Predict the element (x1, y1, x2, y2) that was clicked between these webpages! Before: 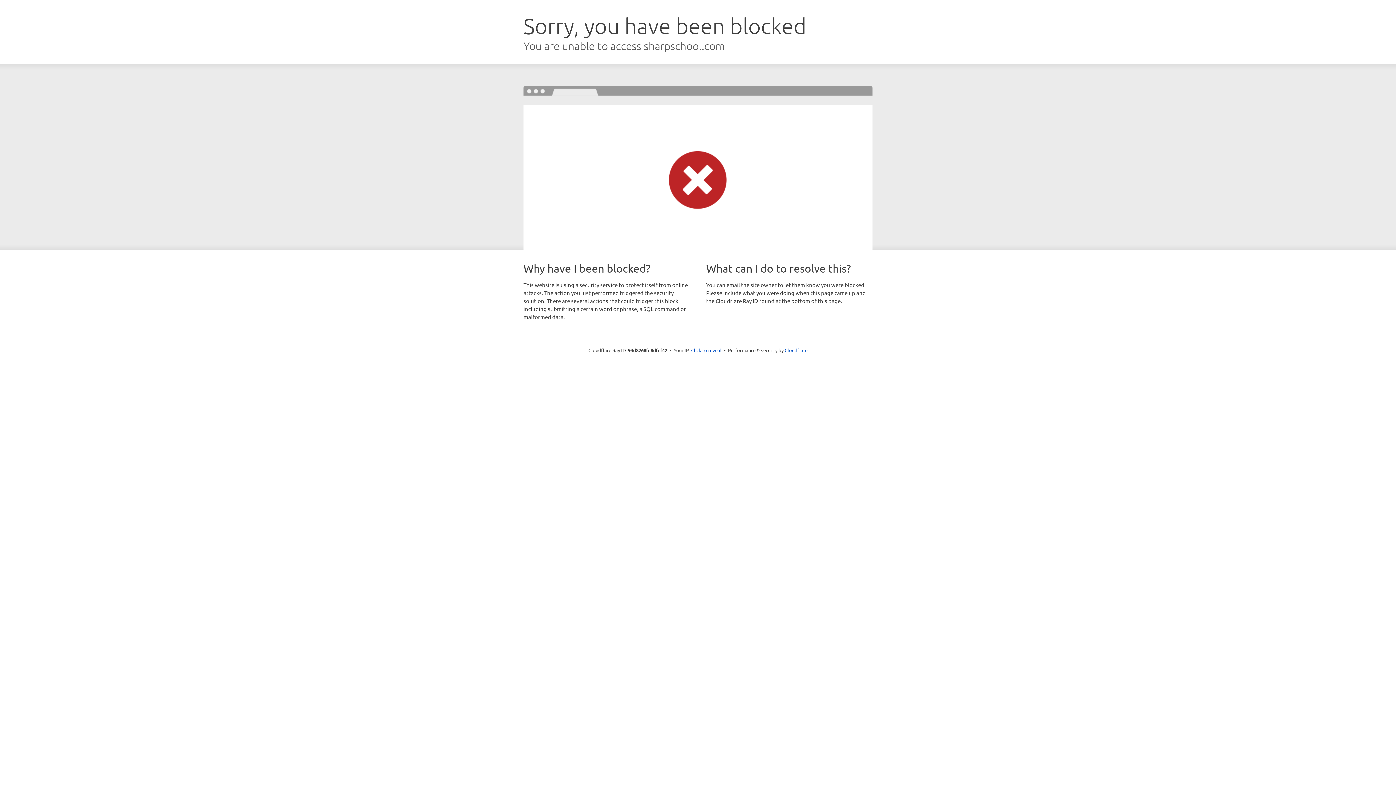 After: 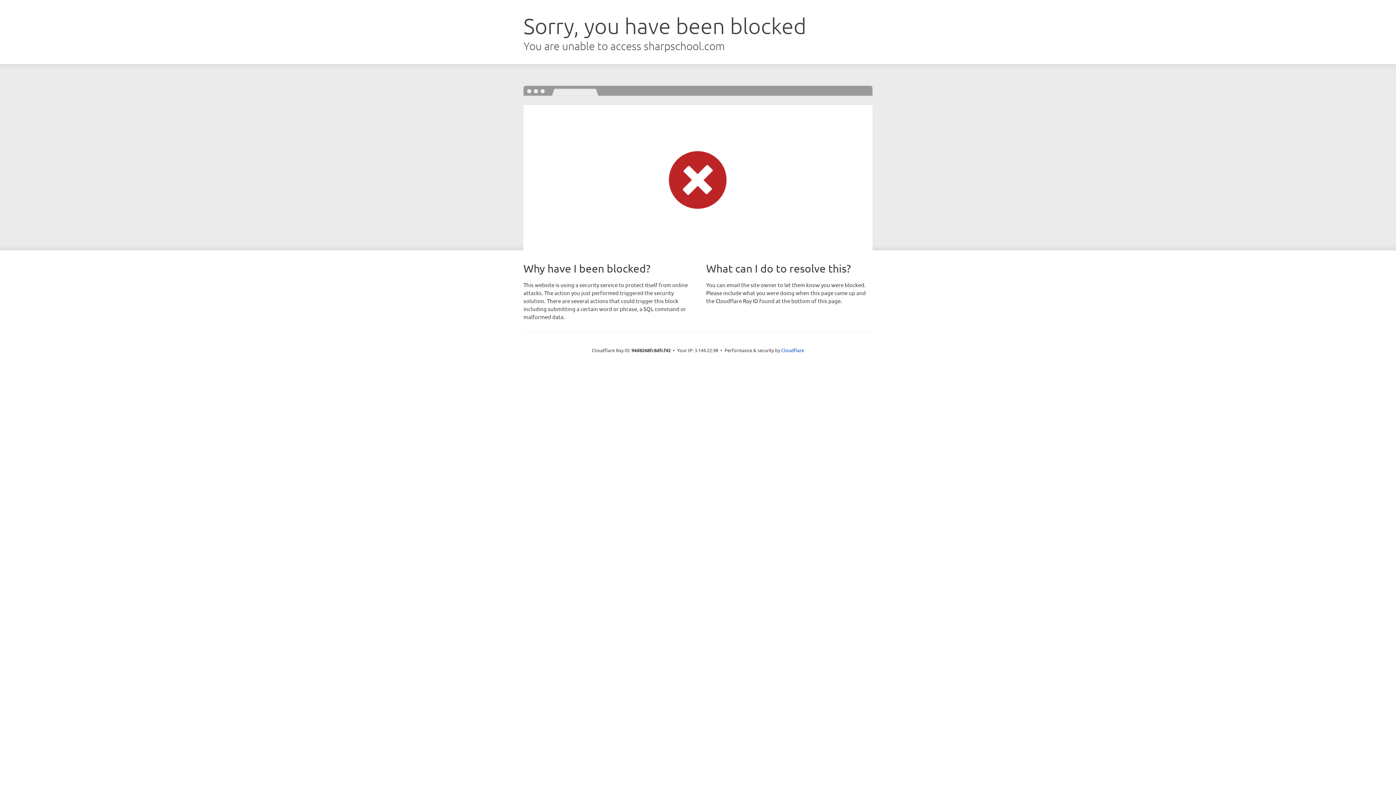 Action: bbox: (691, 346, 721, 353) label: Click to reveal